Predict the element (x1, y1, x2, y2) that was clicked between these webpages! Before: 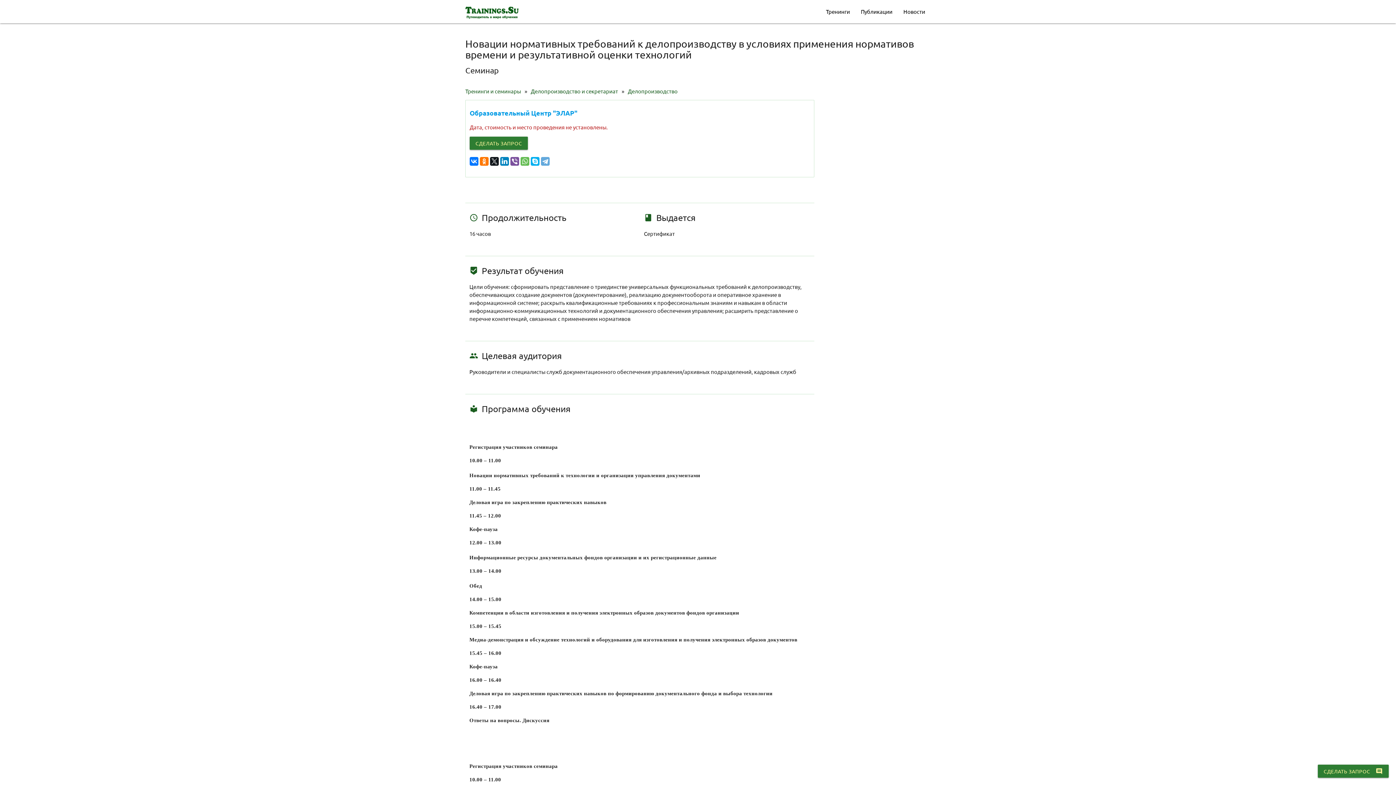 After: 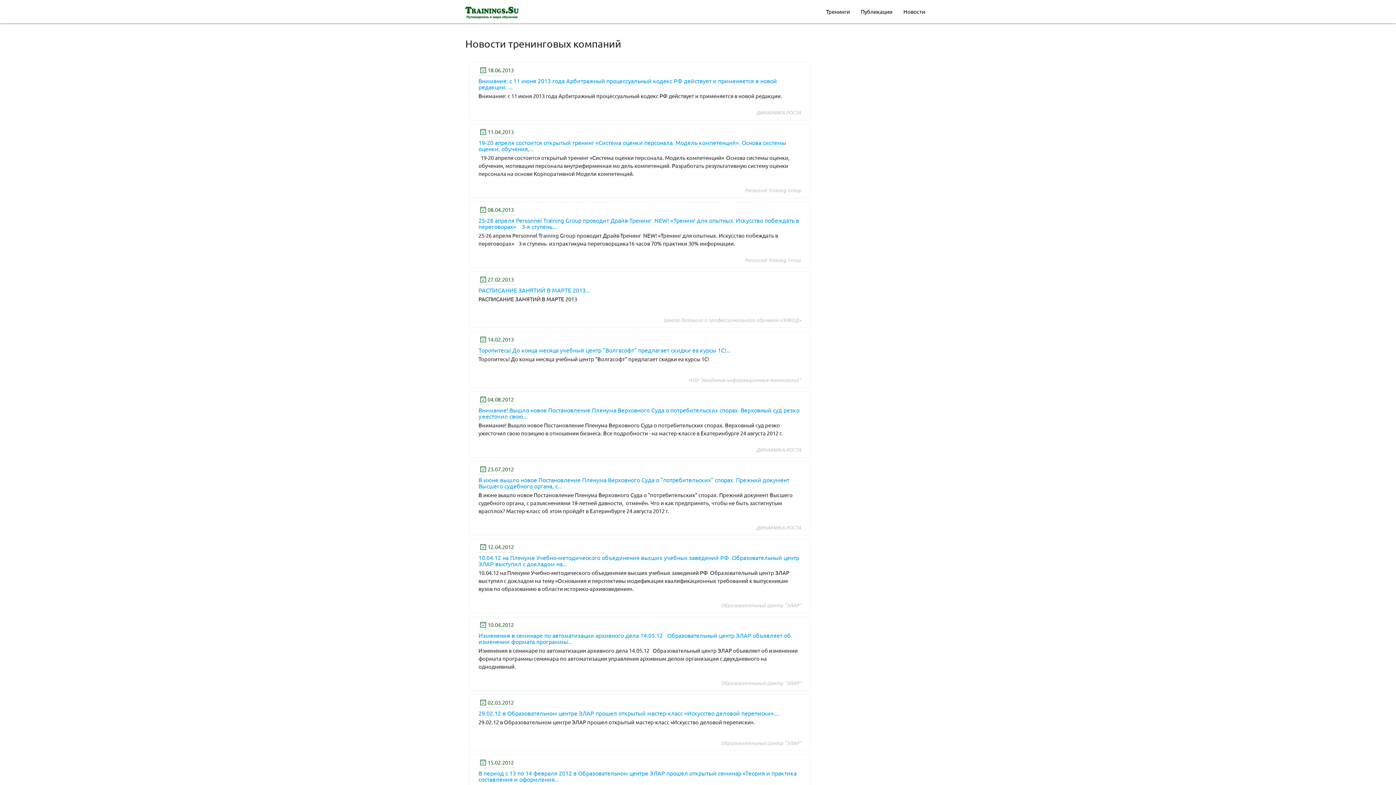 Action: bbox: (898, 0, 930, 23) label: Новости